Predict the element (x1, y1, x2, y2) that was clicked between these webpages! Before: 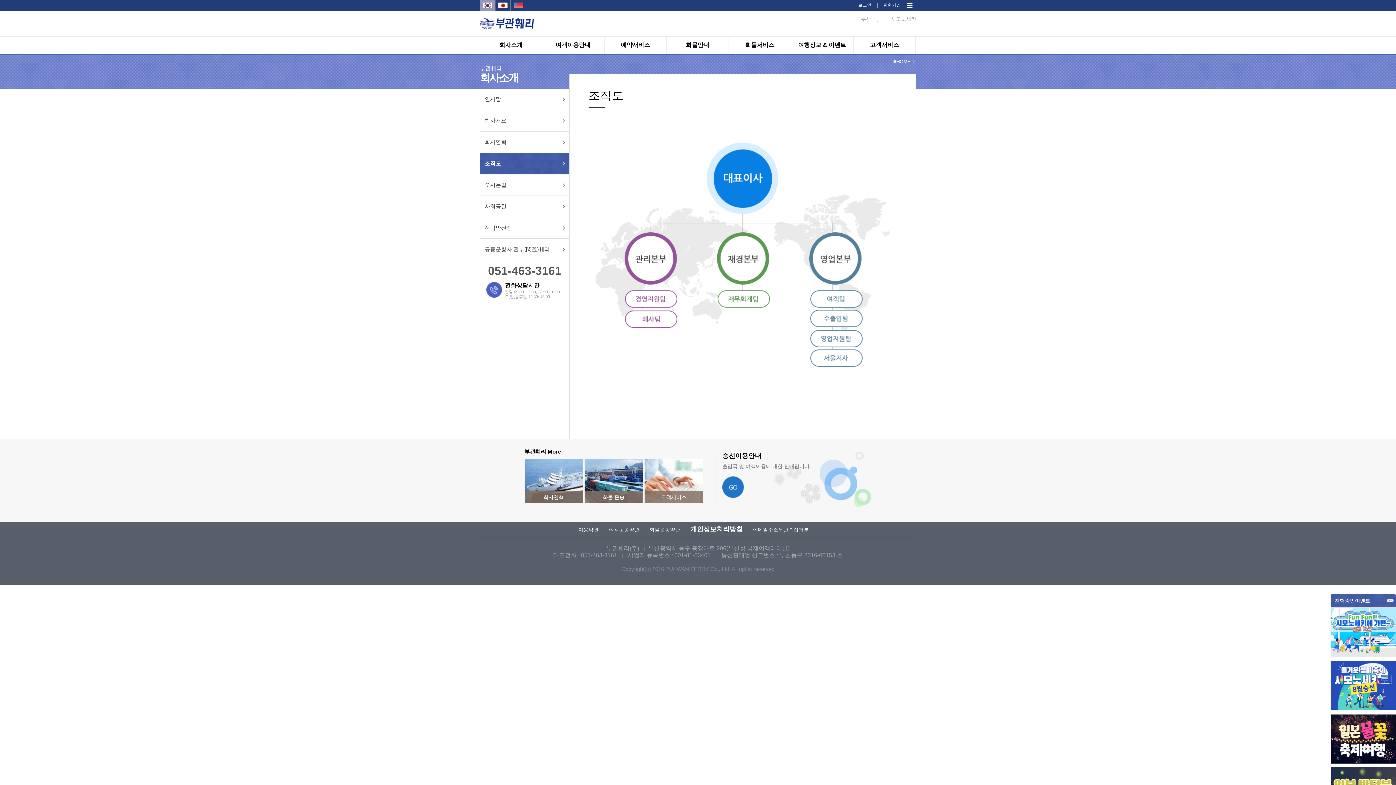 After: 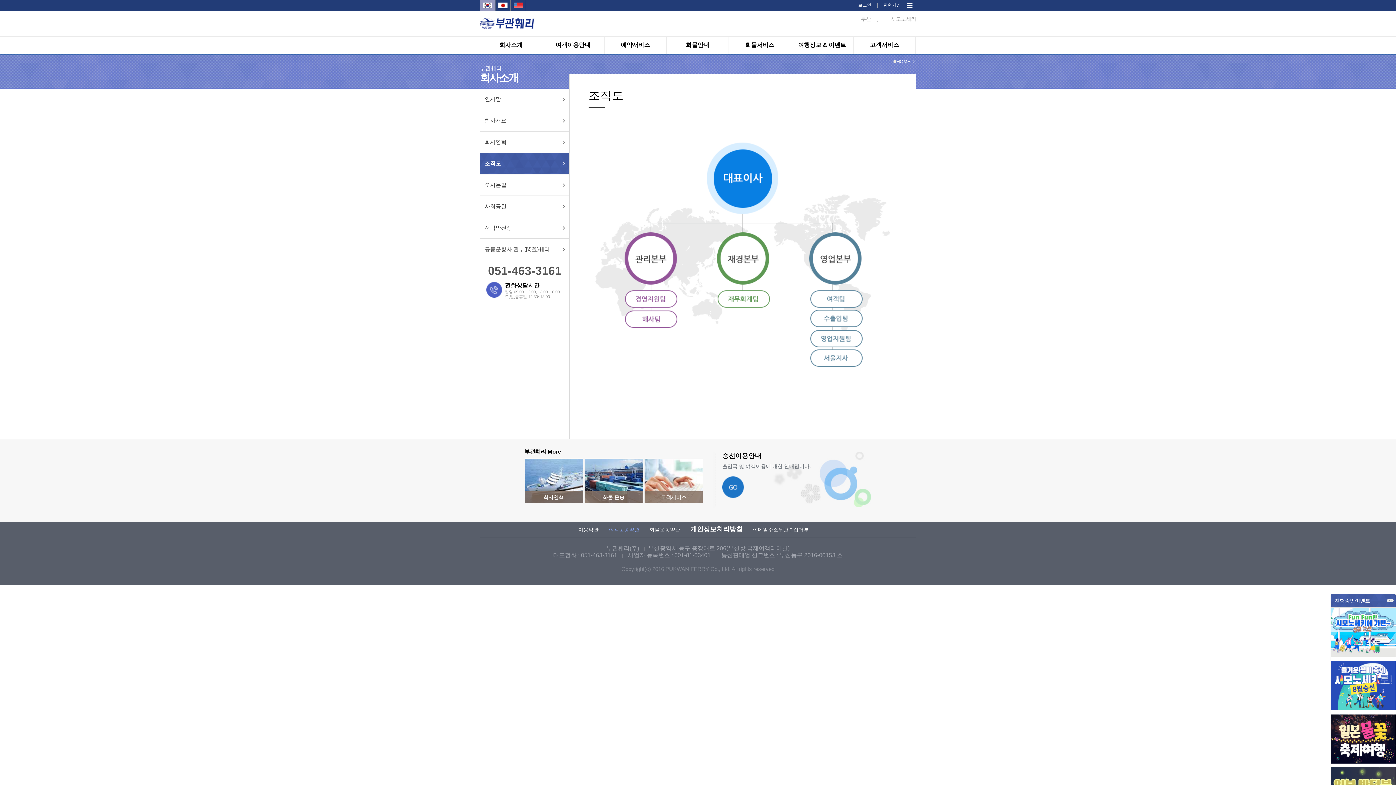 Action: bbox: (609, 527, 639, 532) label: 여객운송약관